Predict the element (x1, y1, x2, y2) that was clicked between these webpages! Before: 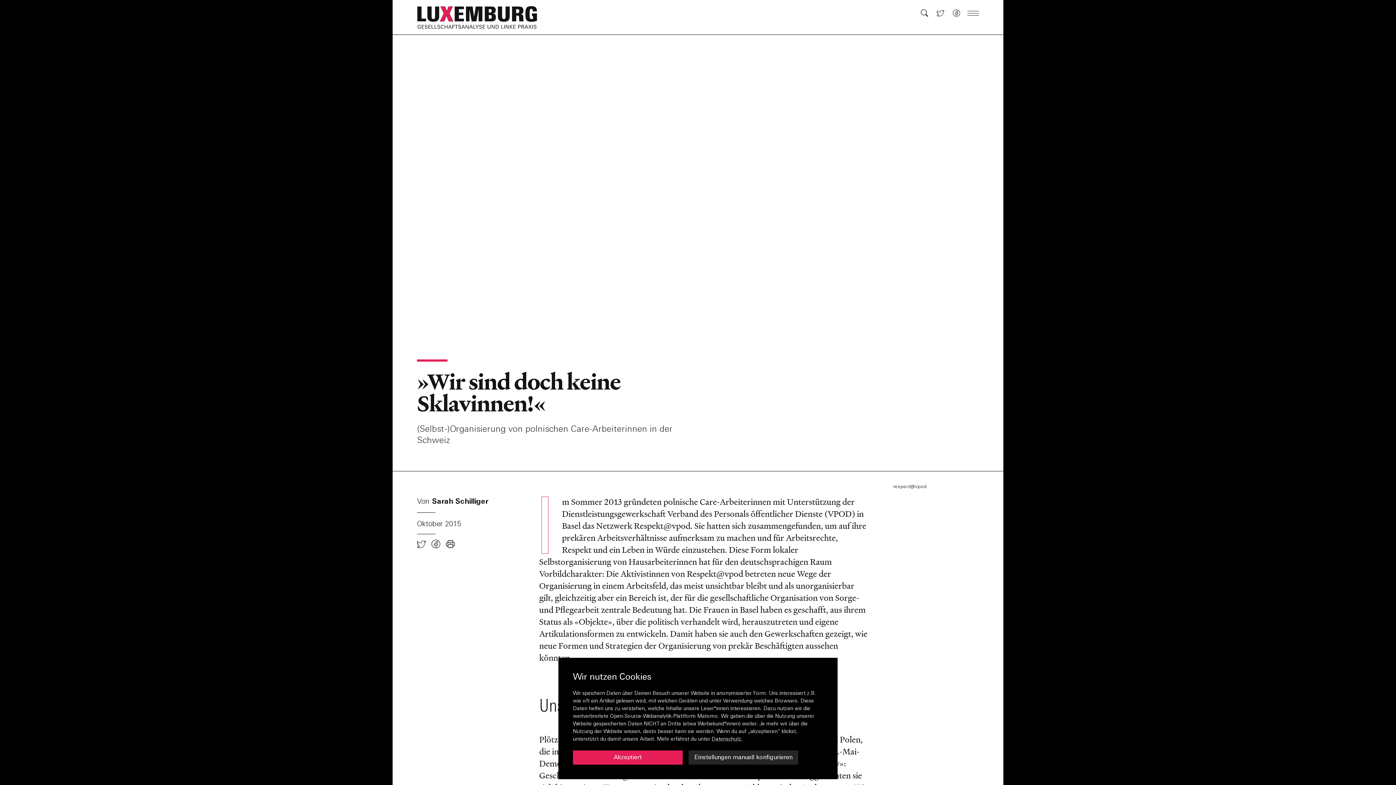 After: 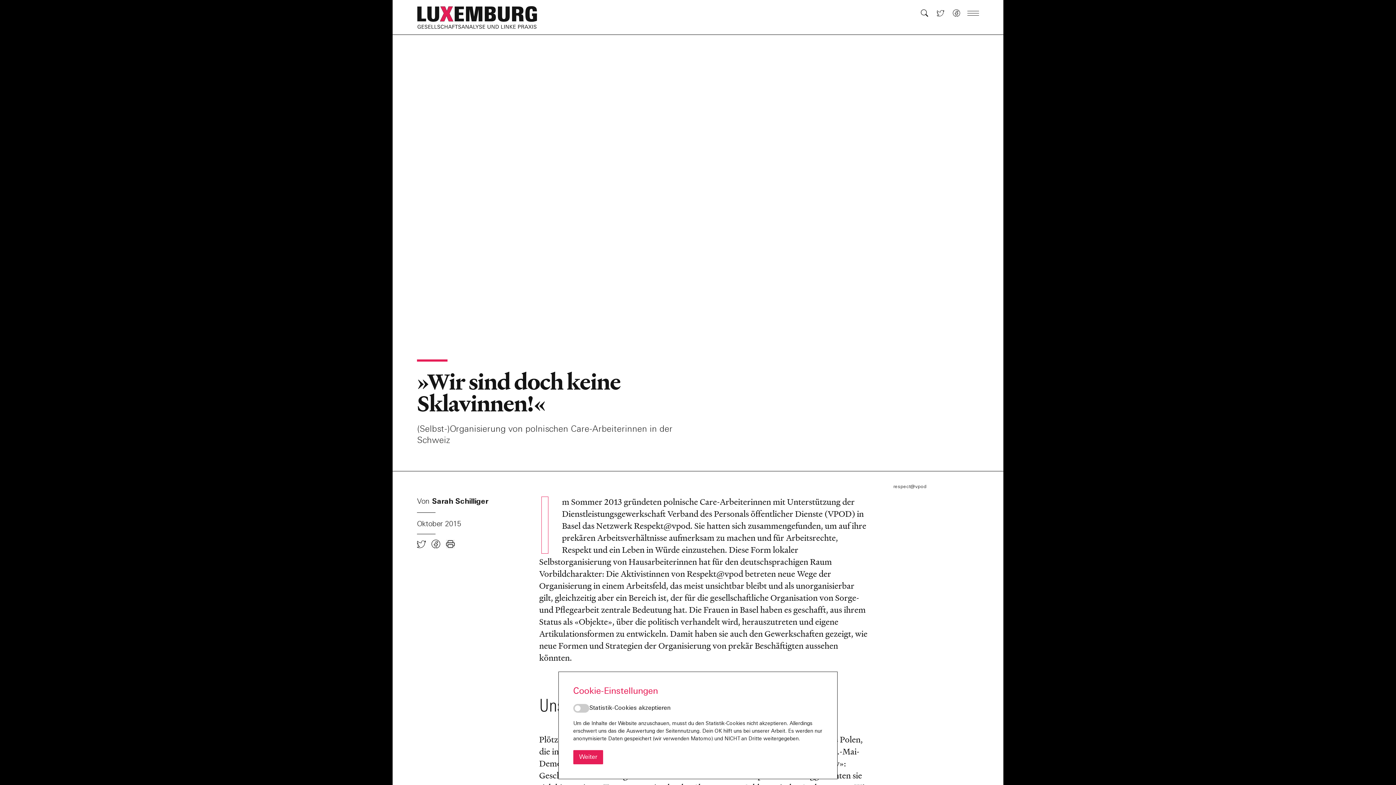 Action: label: Einstellungen manuell konfigurieren bbox: (688, 750, 798, 765)